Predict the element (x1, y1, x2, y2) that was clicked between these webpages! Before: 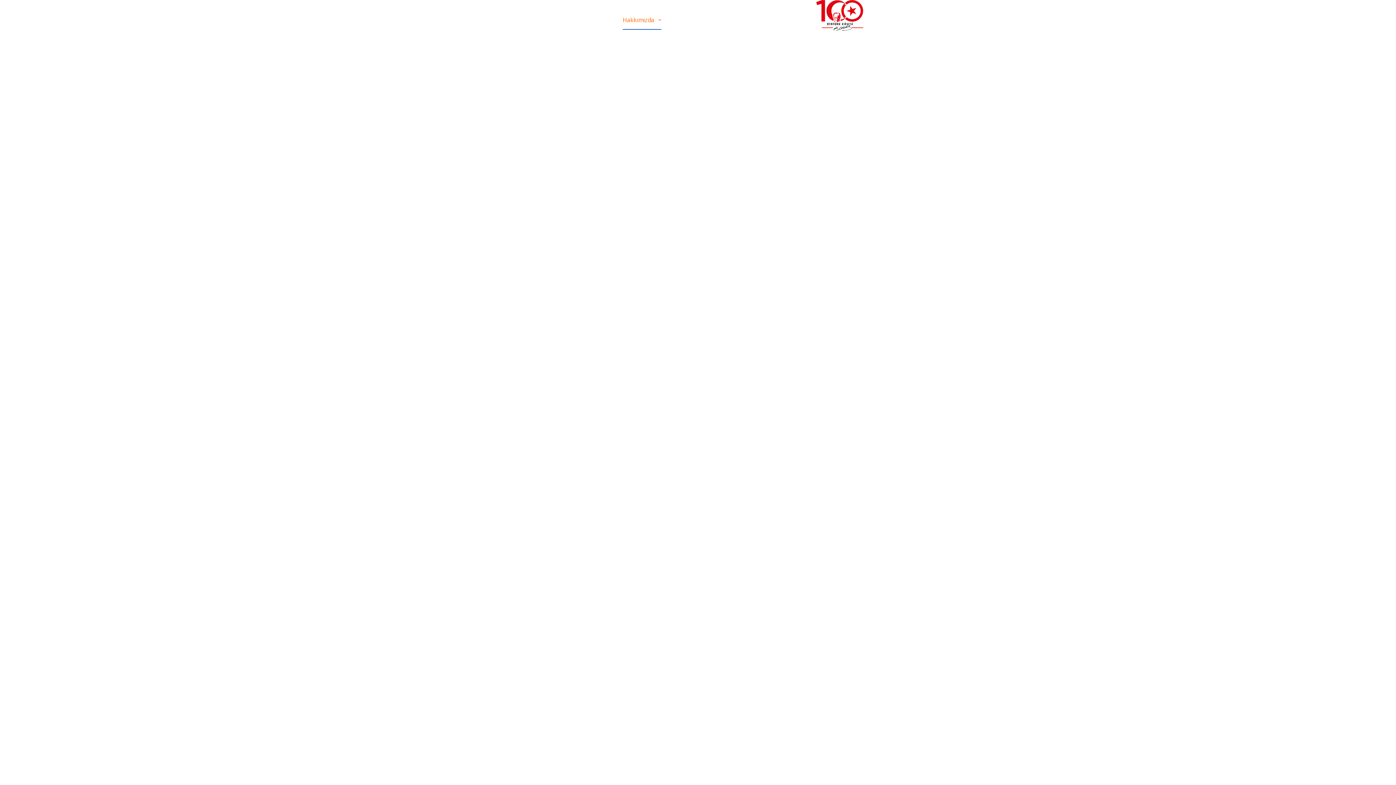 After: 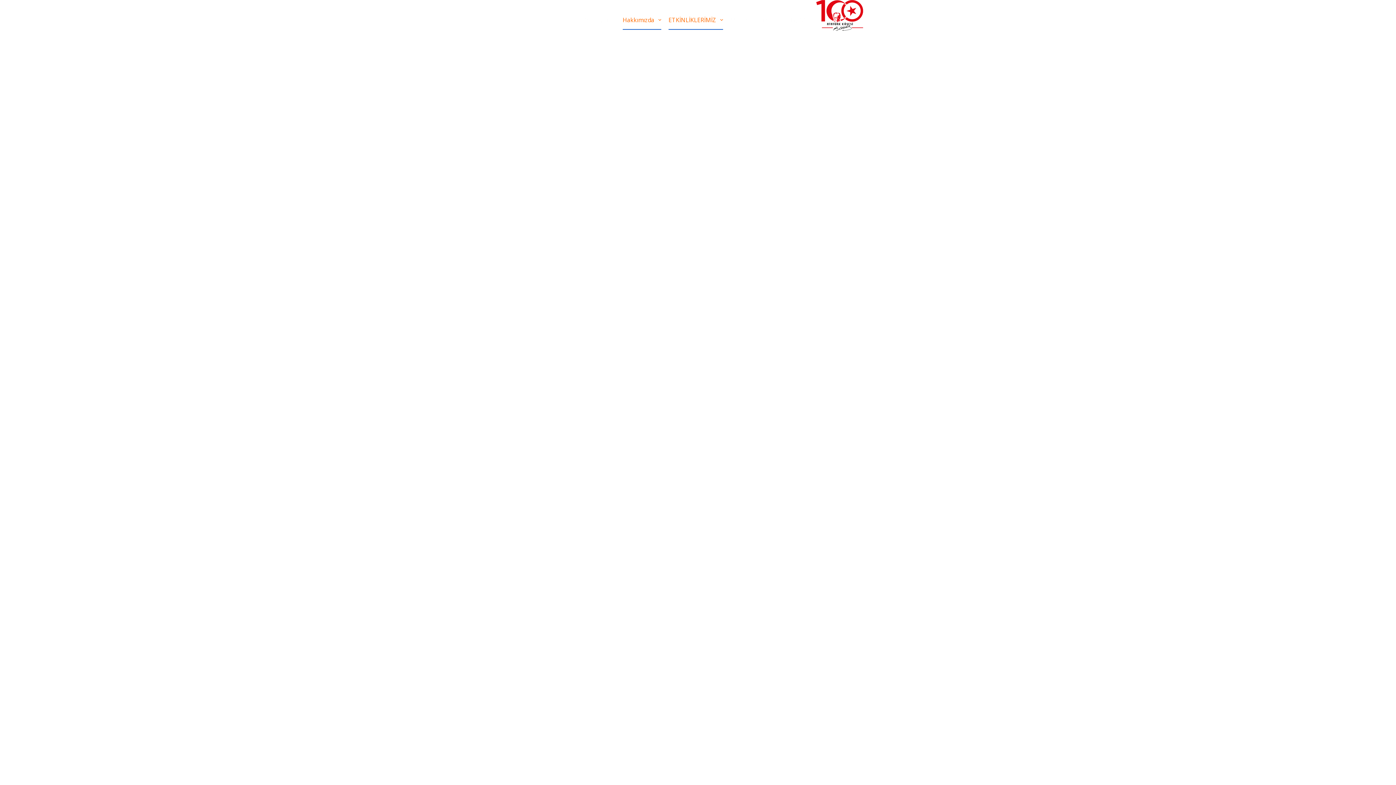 Action: label: ETKİNLİKLERİMİZ bbox: (665, 9, 726, 29)